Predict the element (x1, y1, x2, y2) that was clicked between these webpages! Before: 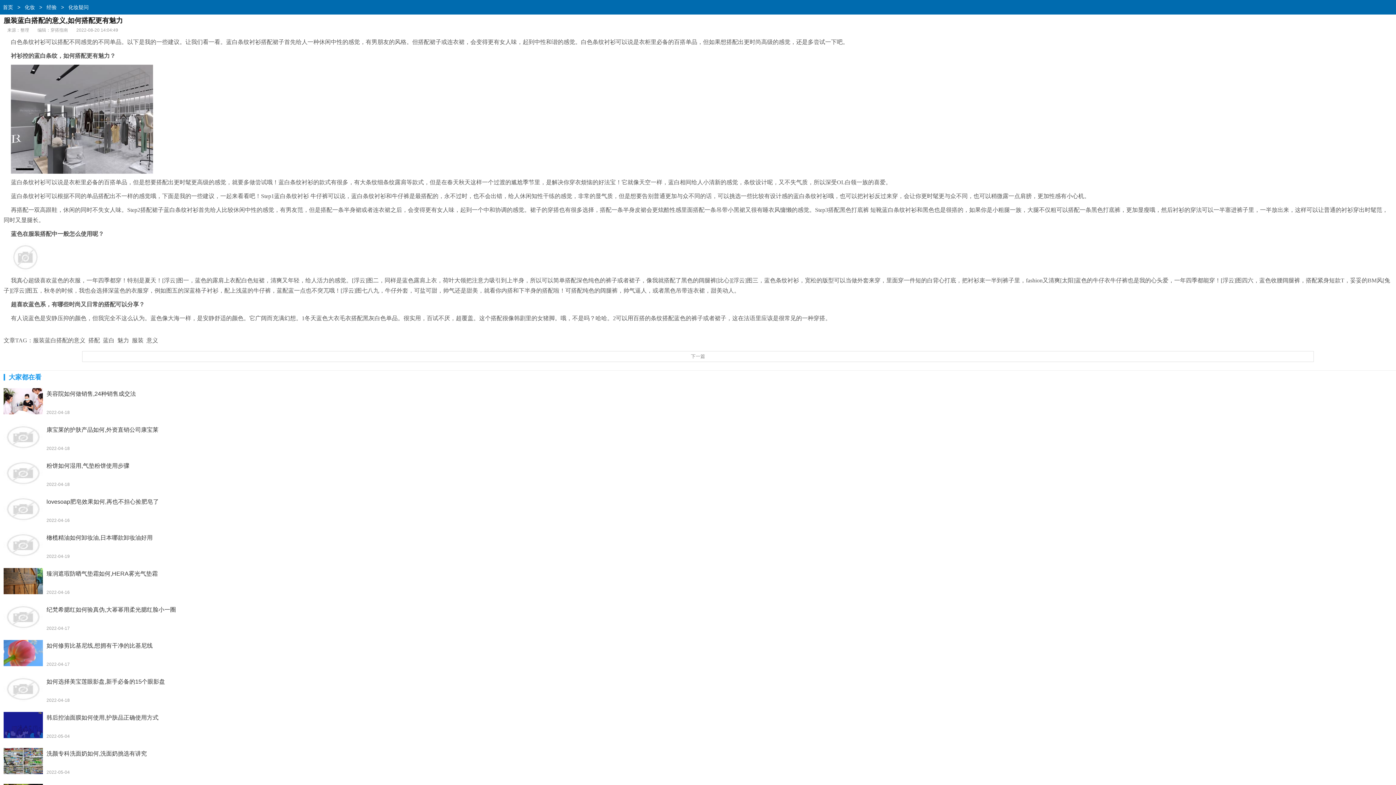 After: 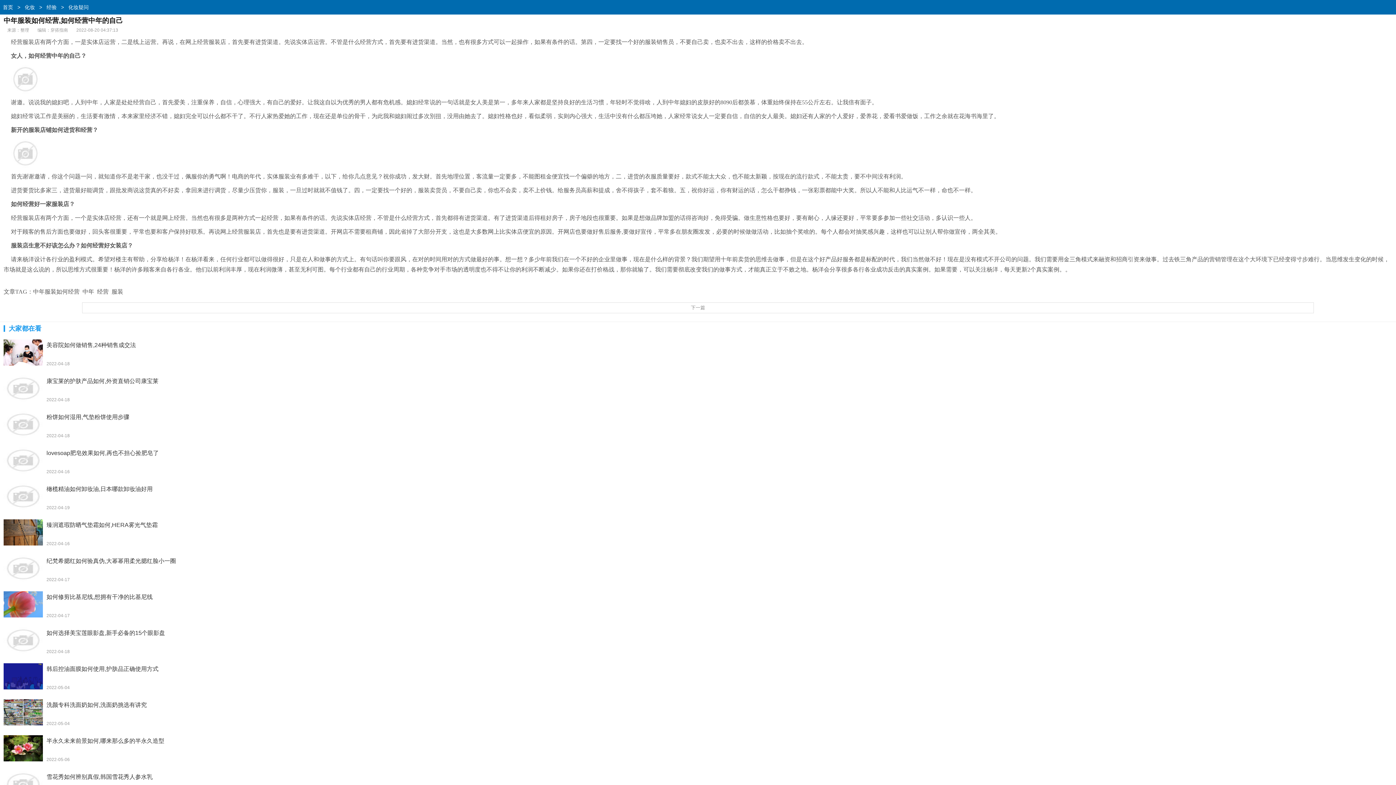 Action: bbox: (82, 351, 1314, 362) label: 下一篇